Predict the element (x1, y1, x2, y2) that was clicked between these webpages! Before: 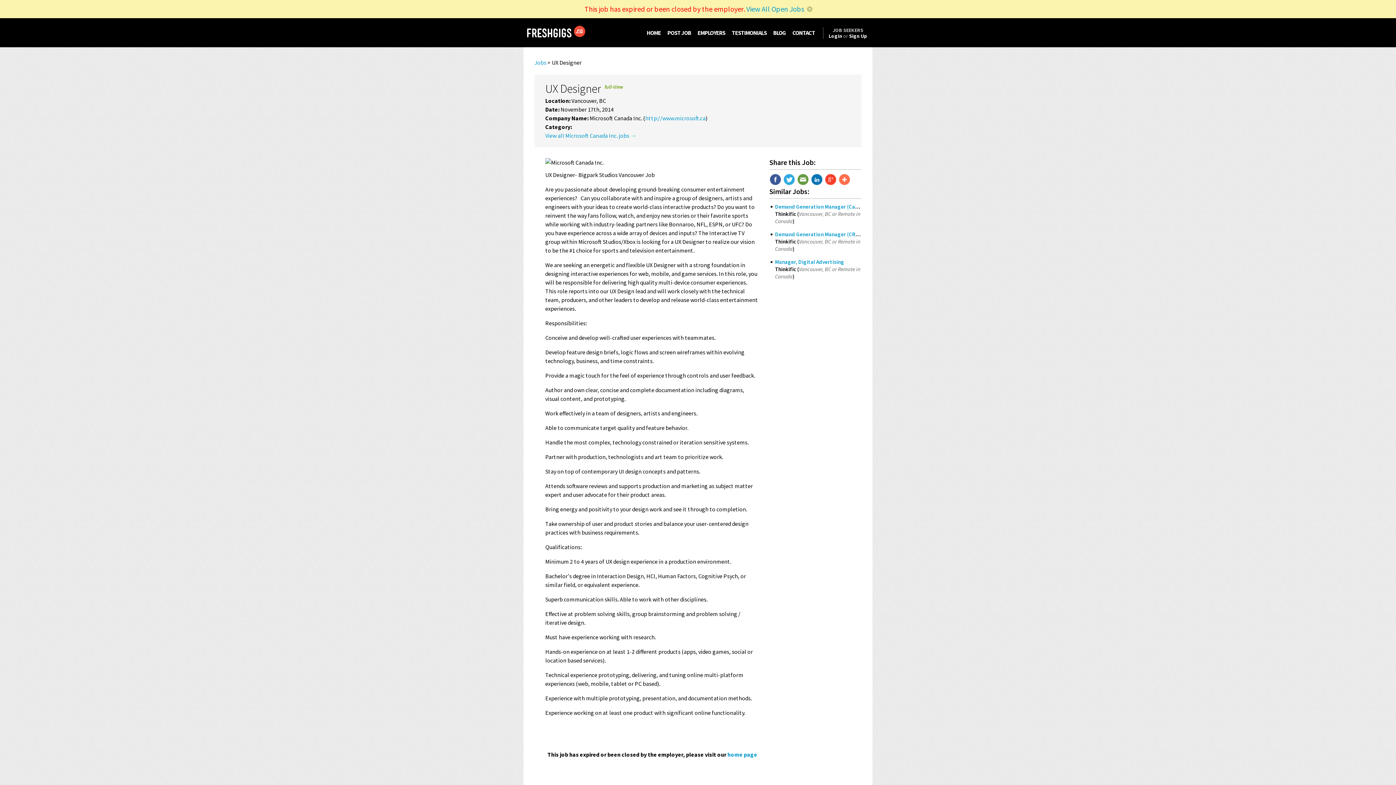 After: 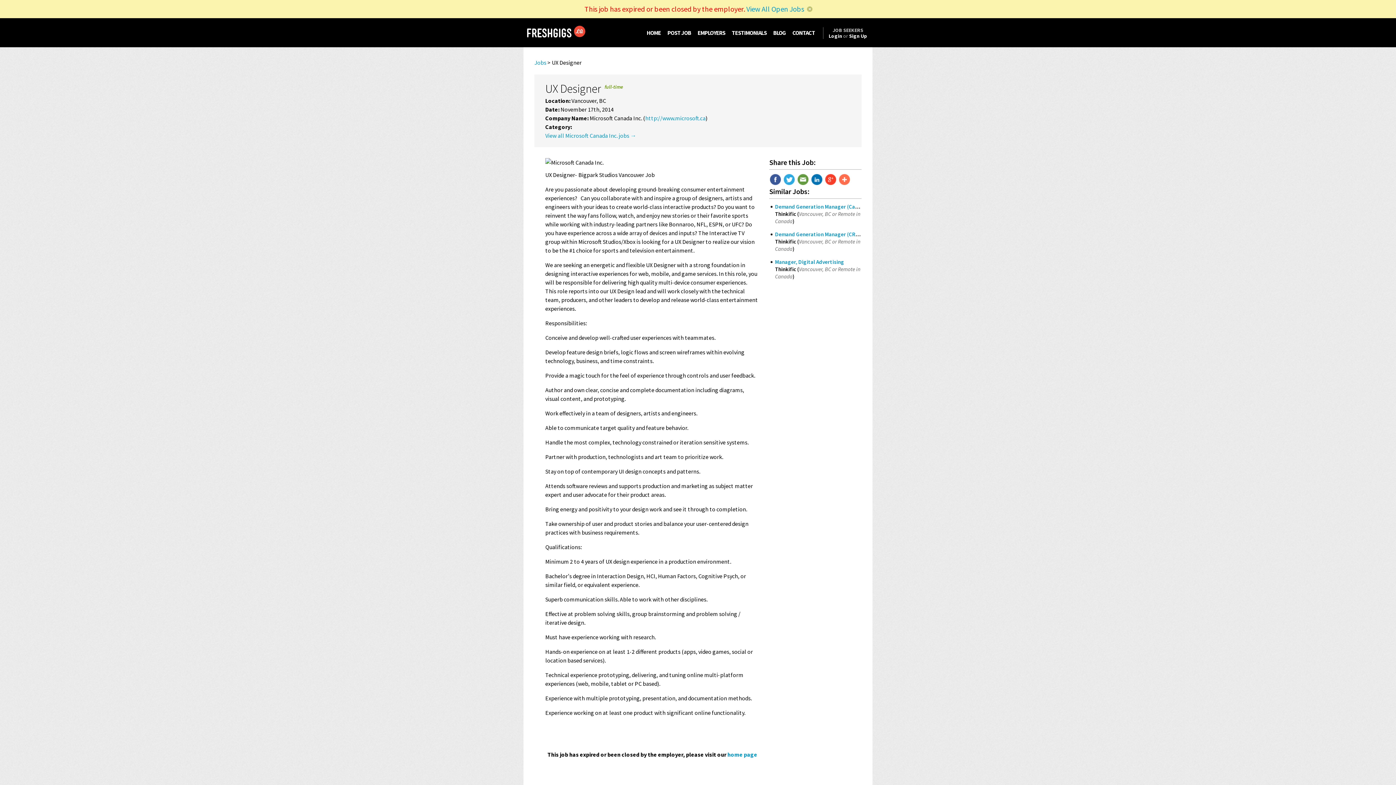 Action: bbox: (768, 174, 782, 187)